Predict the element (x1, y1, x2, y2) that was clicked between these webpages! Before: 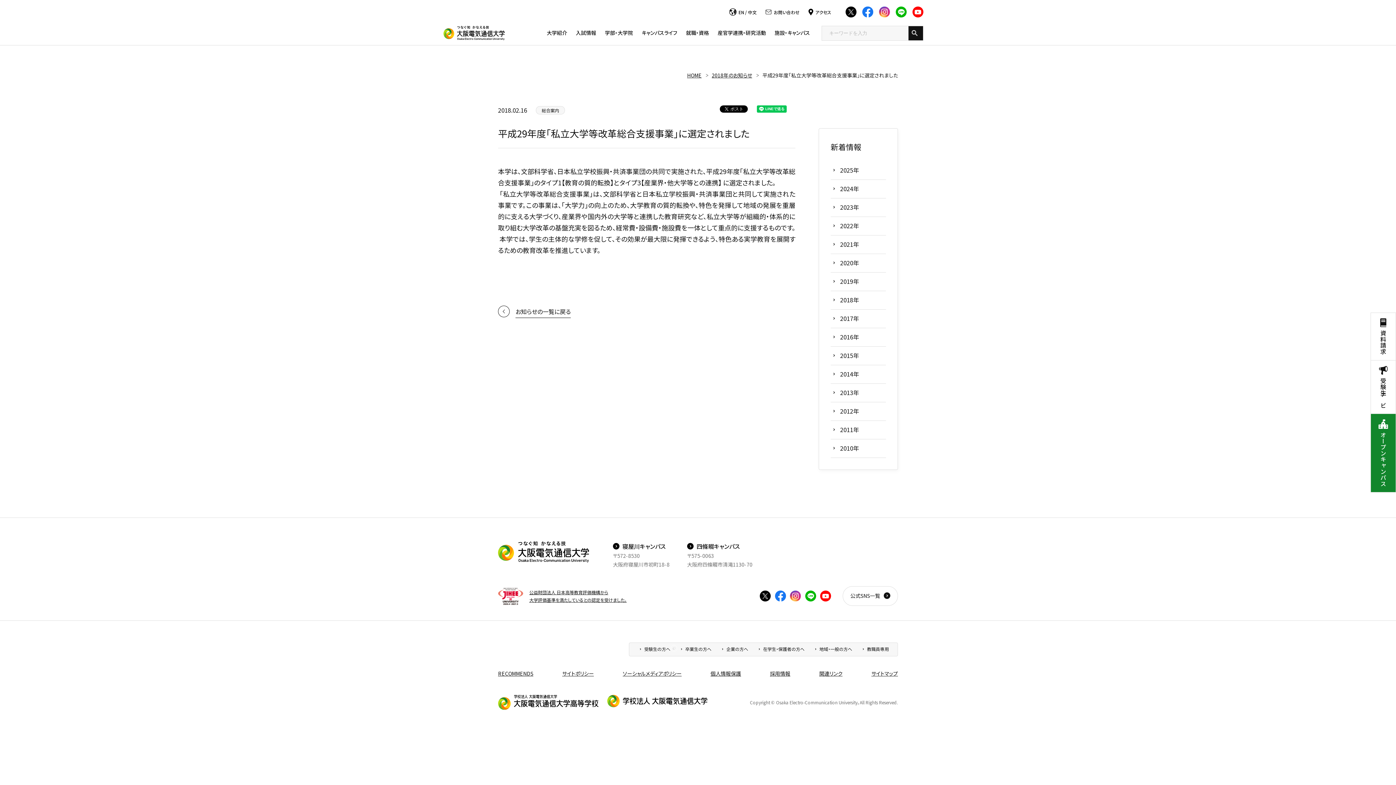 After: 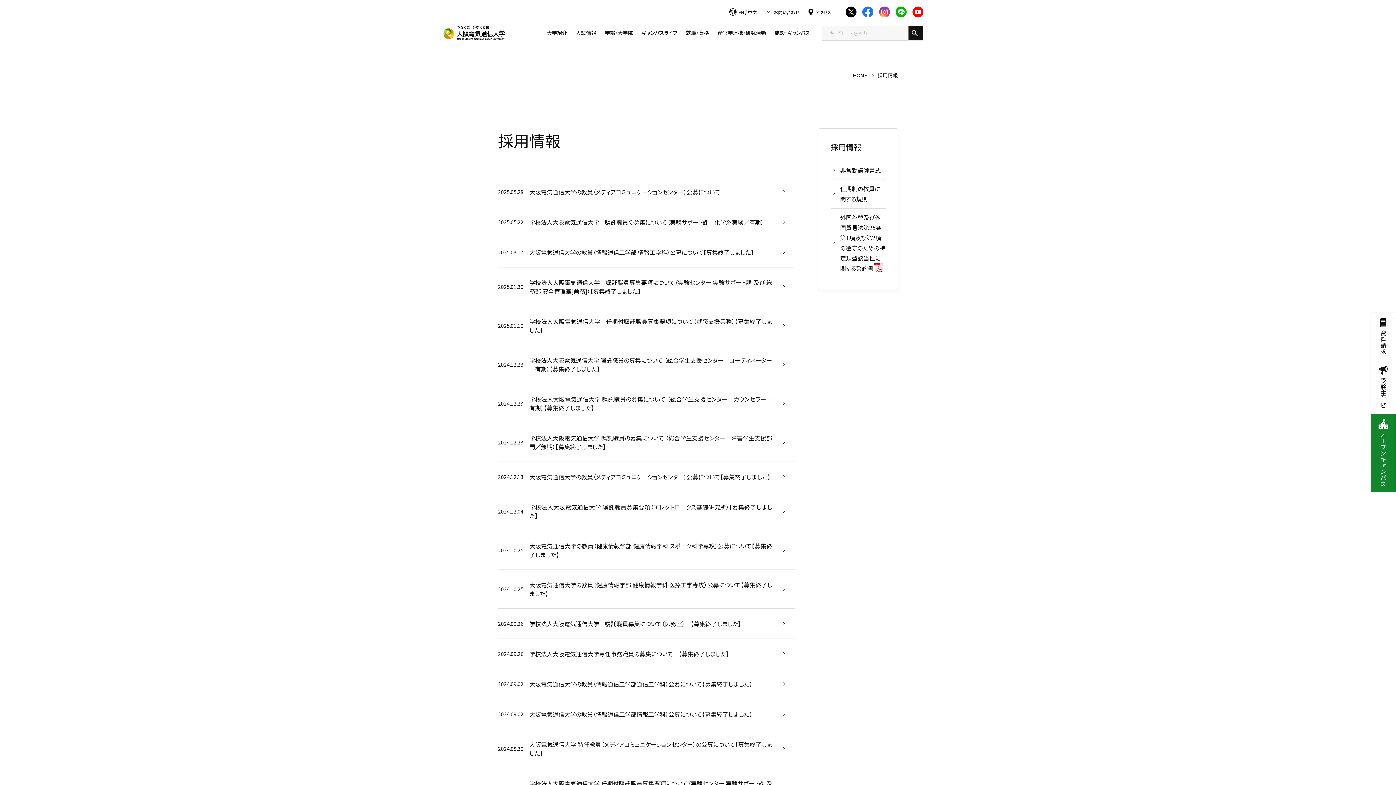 Action: label: 採用情報 bbox: (770, 670, 790, 677)